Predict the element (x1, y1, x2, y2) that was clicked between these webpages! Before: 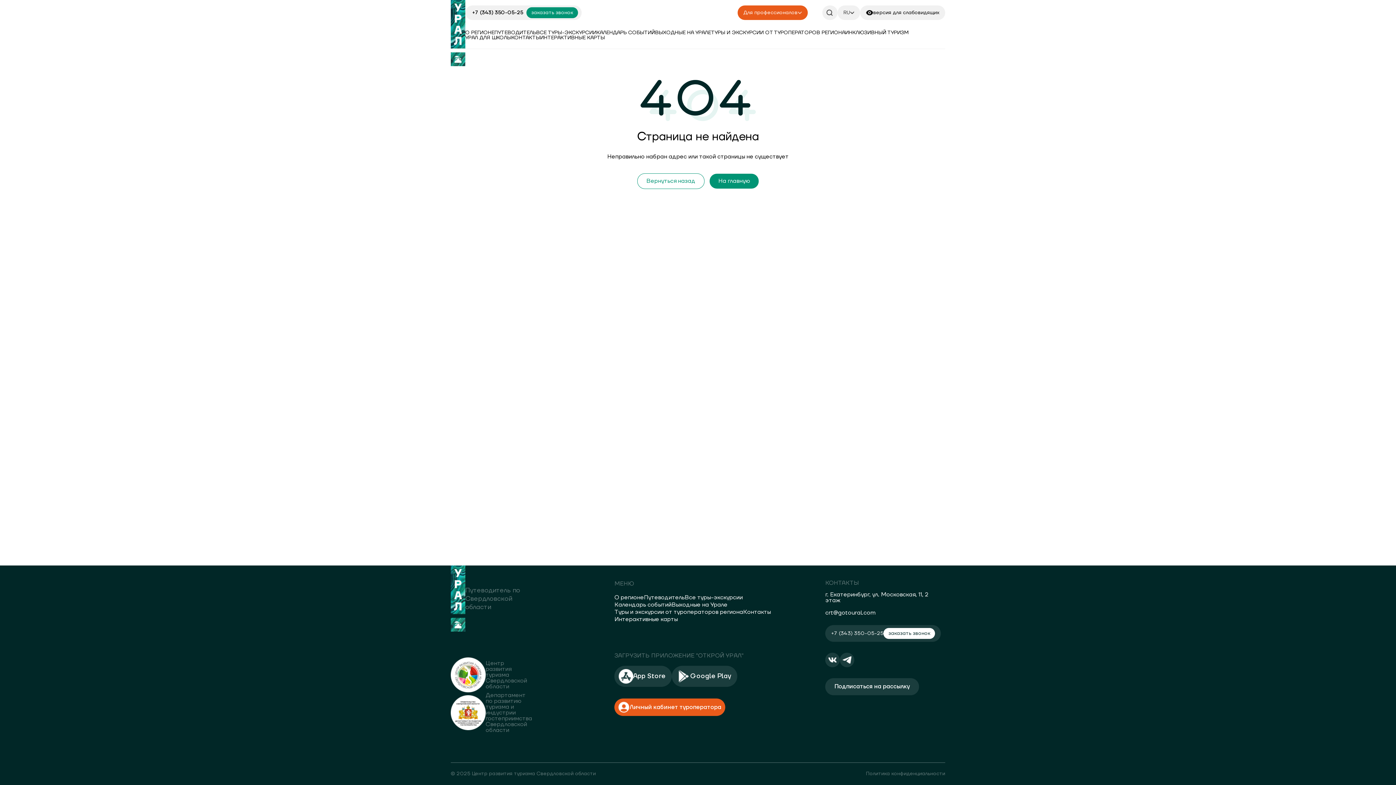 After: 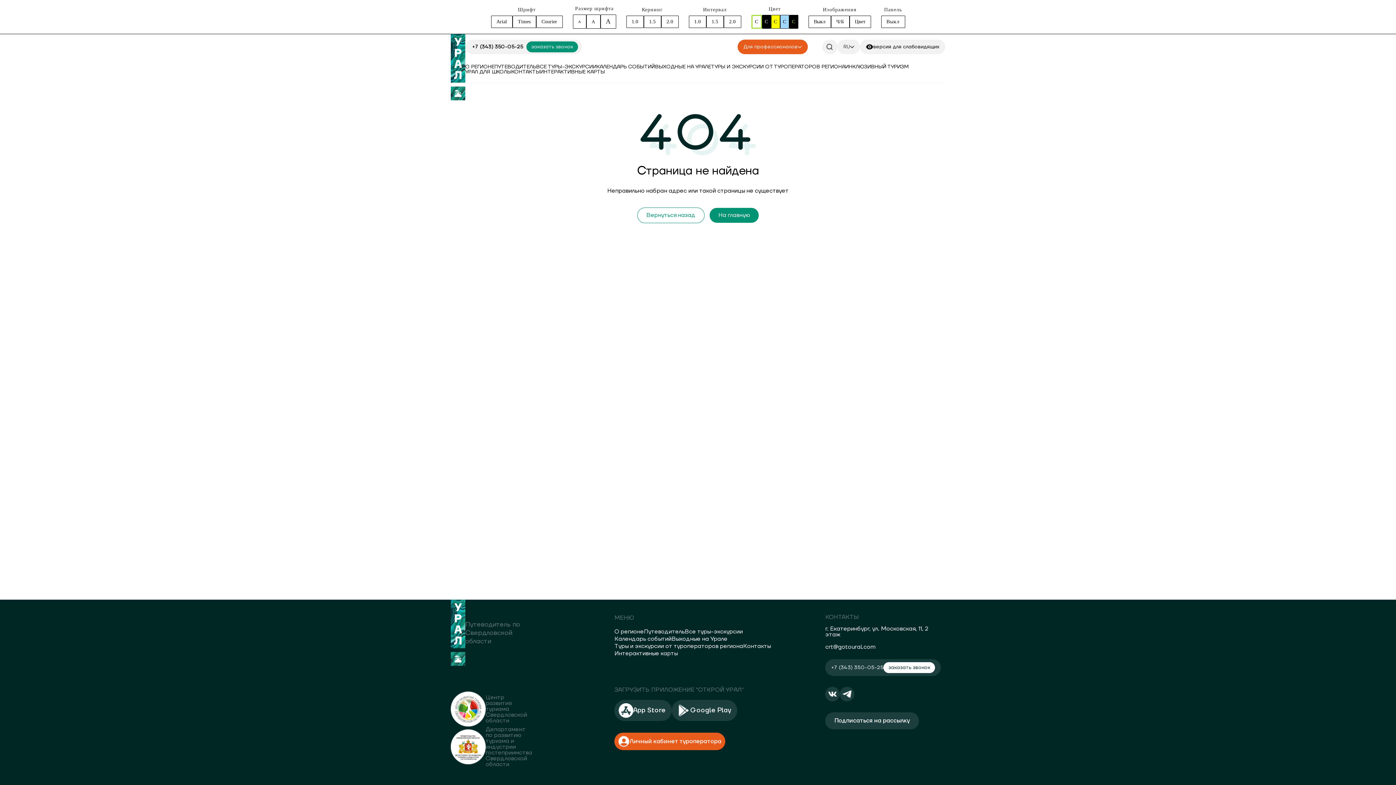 Action: label: версия для слабовидящих bbox: (860, 5, 945, 20)